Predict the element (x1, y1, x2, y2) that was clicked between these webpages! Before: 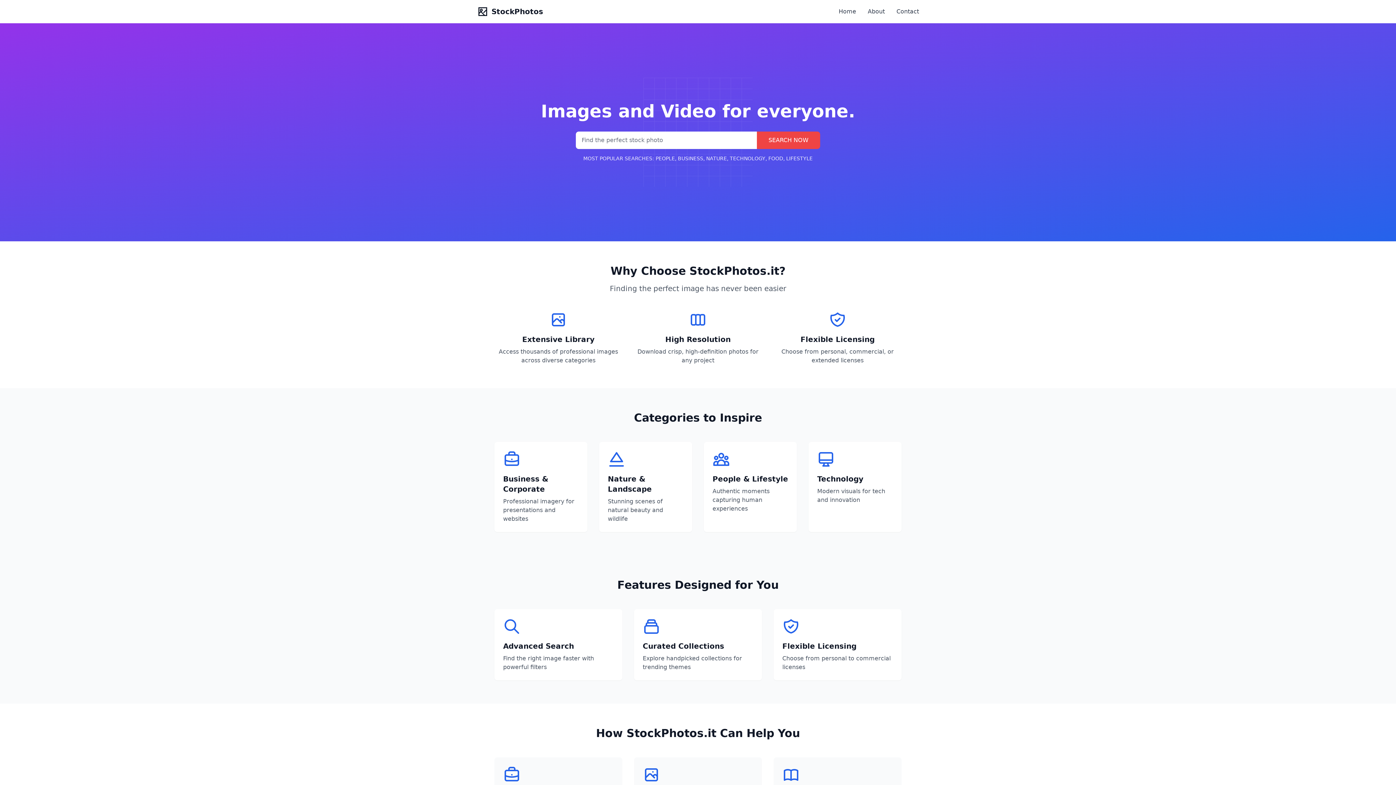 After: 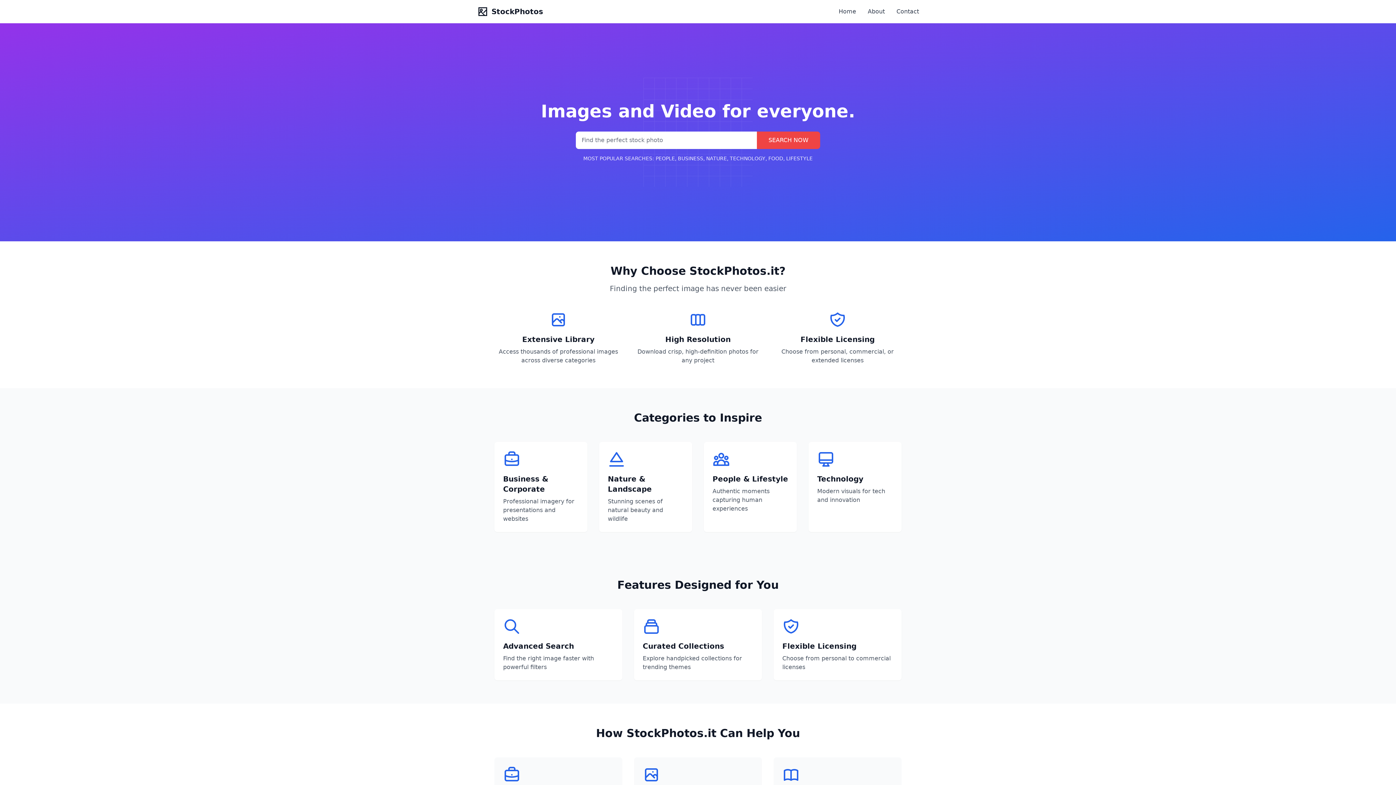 Action: label: SEARCH NOW bbox: (757, 131, 820, 149)